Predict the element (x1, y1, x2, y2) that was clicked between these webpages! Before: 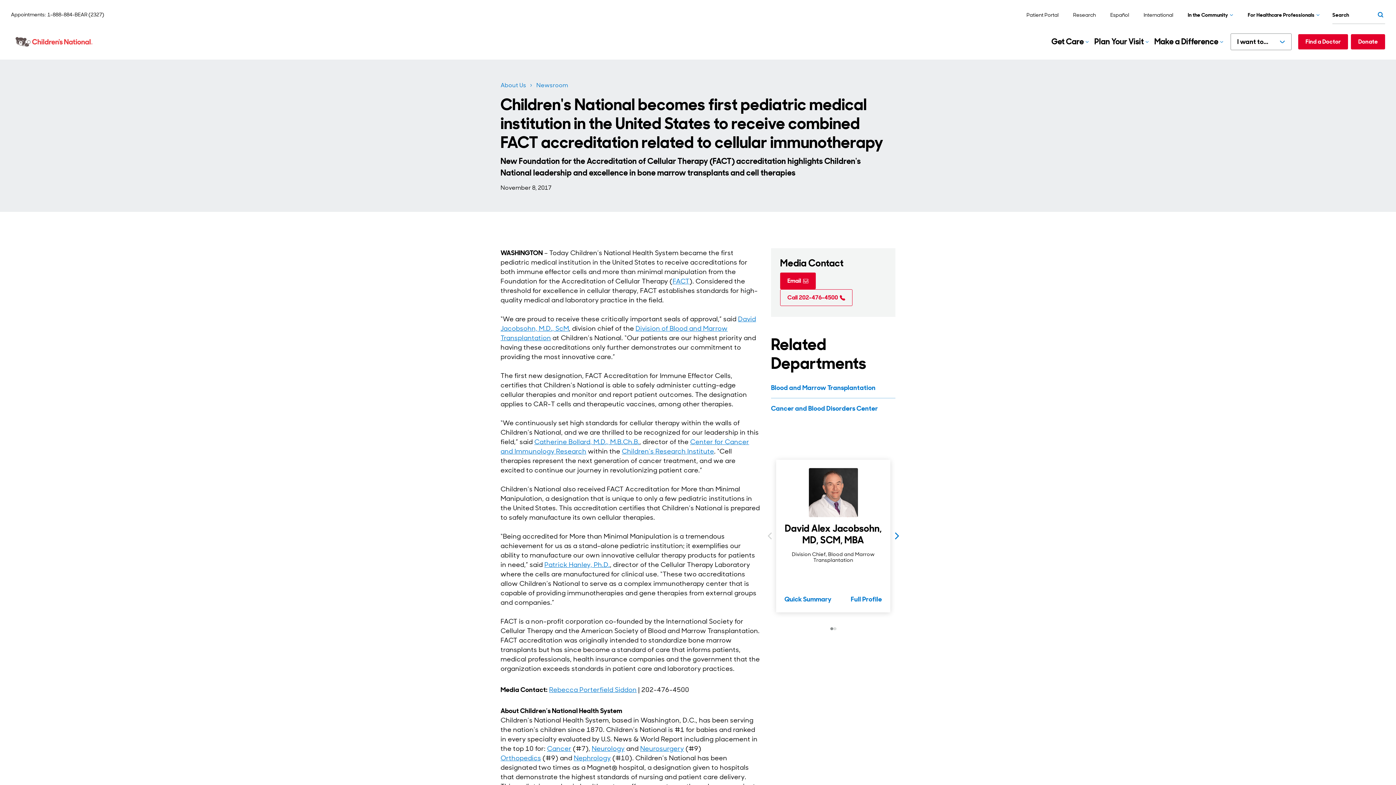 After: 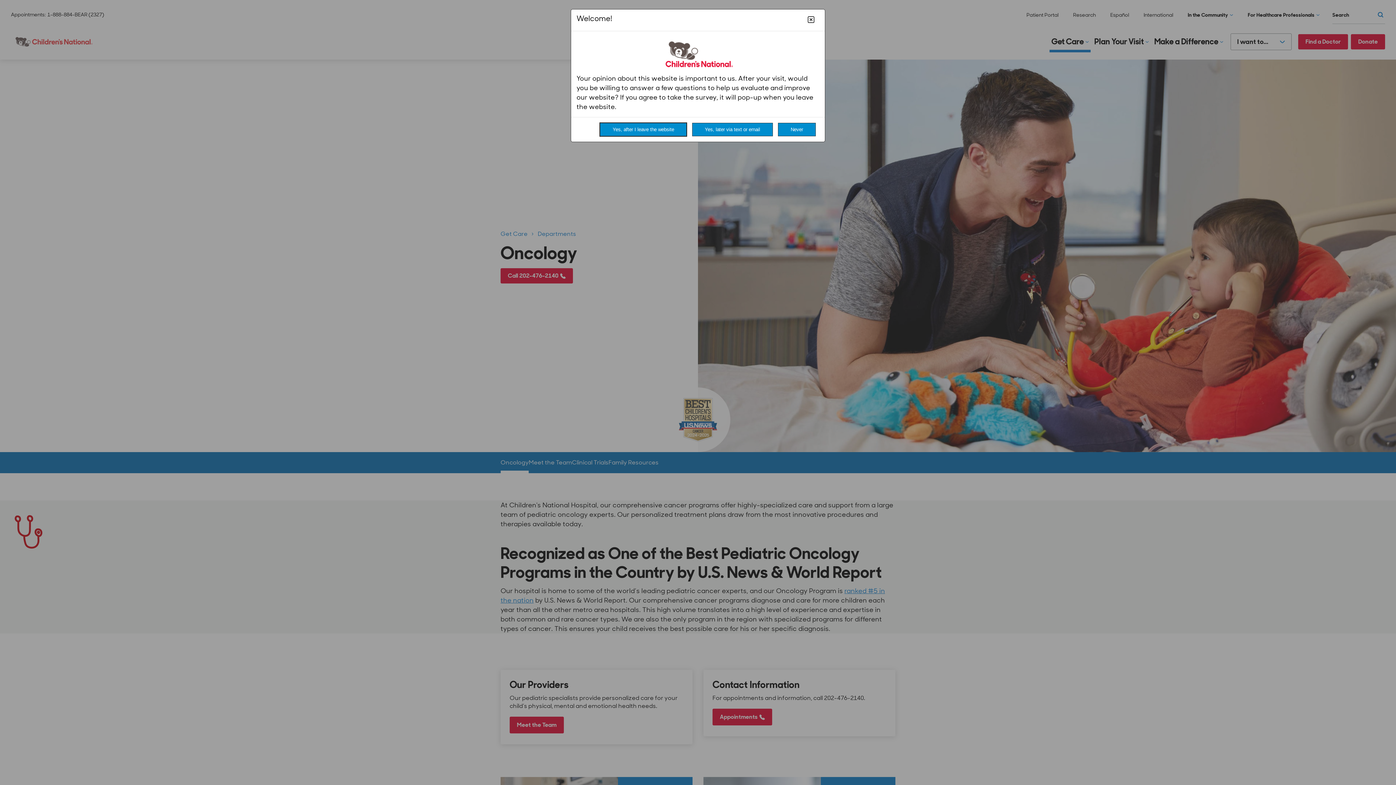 Action: bbox: (547, 744, 571, 753) label: Cancer